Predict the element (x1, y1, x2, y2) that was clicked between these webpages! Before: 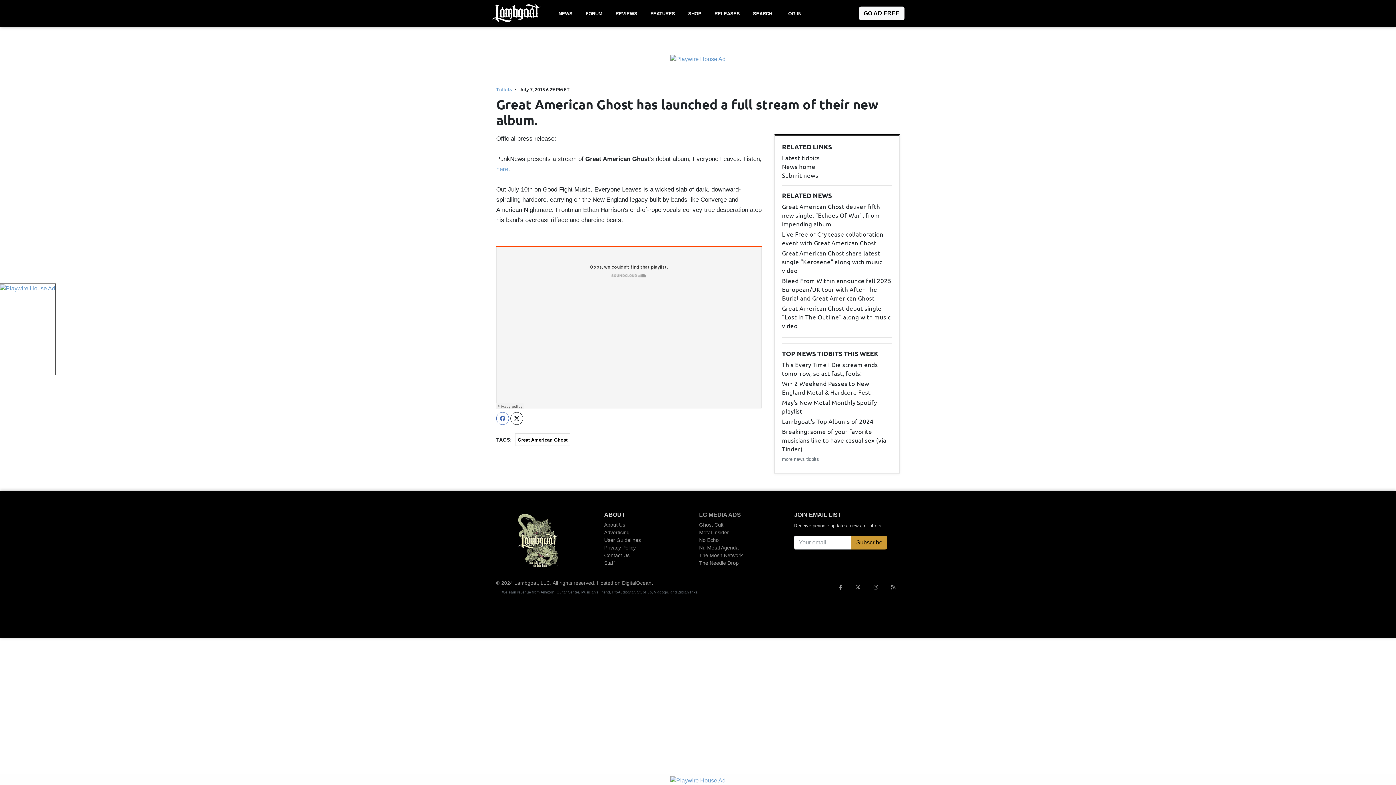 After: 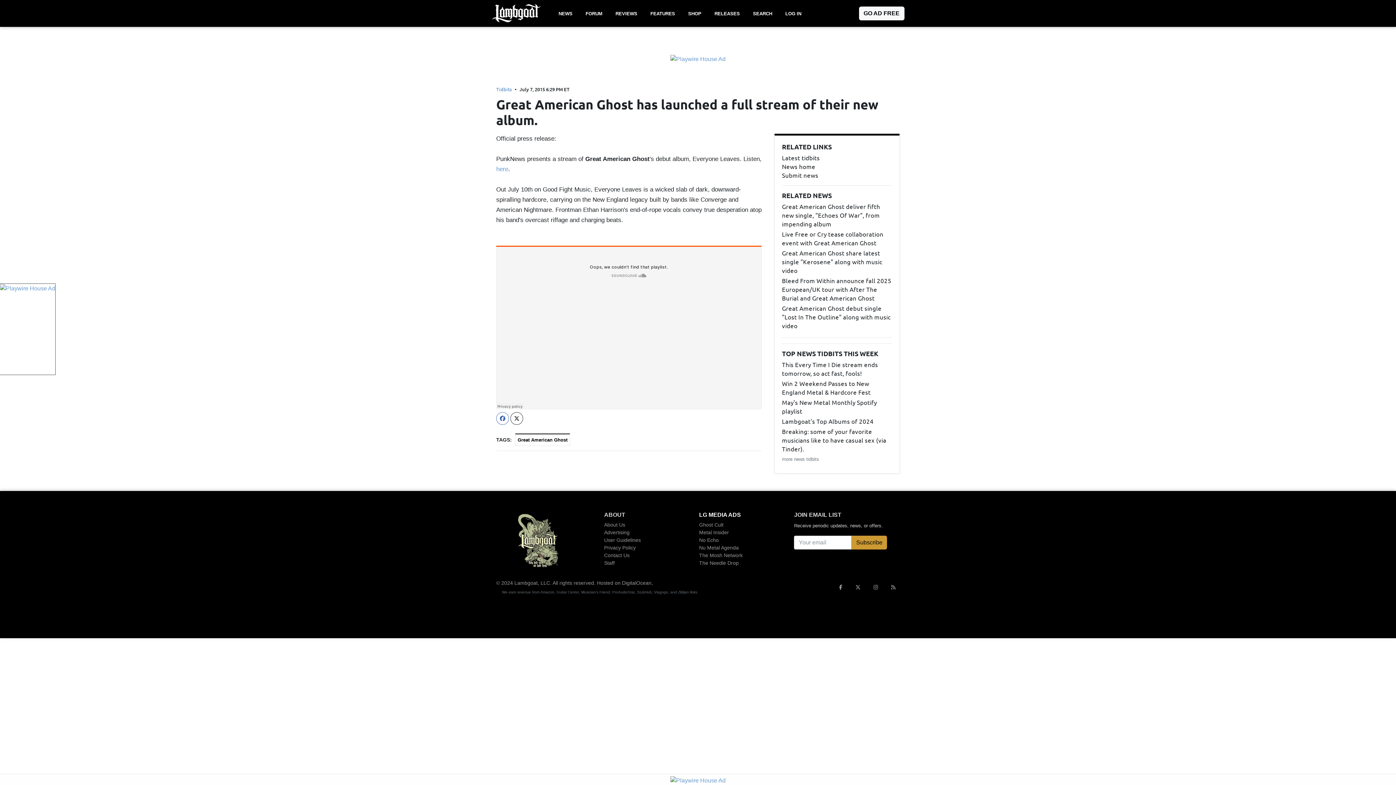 Action: bbox: (699, 511, 757, 518) label: LG MEDIA ADS